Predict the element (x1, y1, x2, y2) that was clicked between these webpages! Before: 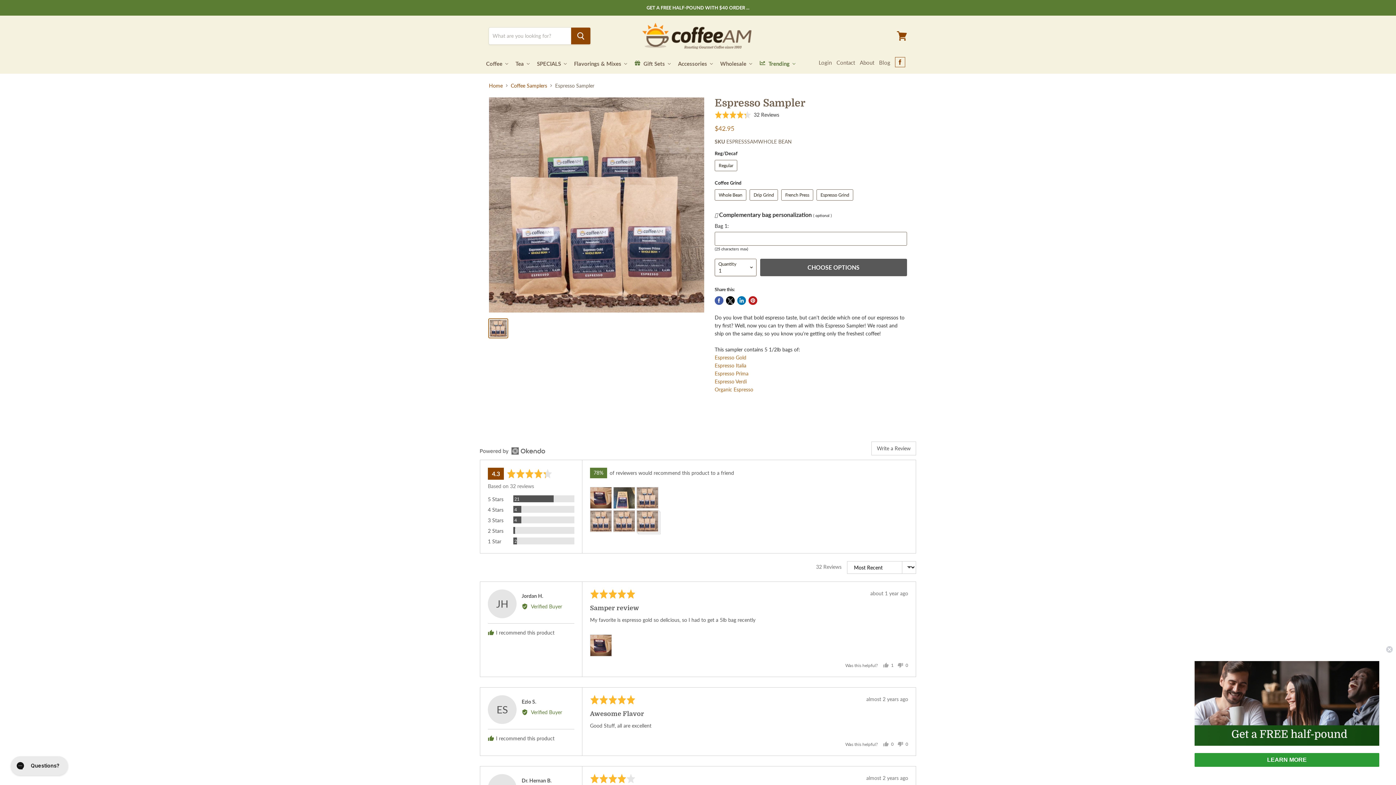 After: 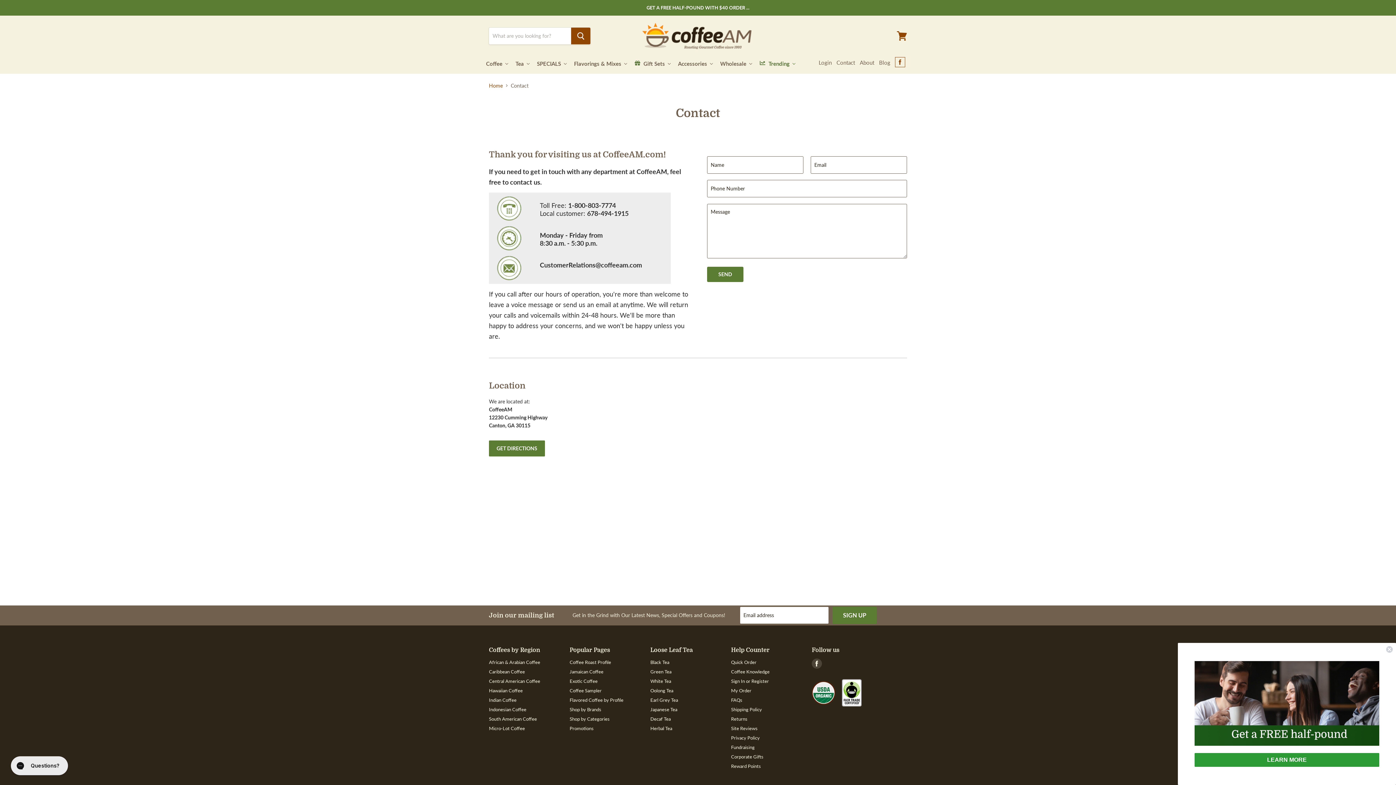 Action: label: Contact bbox: (834, 55, 857, 69)